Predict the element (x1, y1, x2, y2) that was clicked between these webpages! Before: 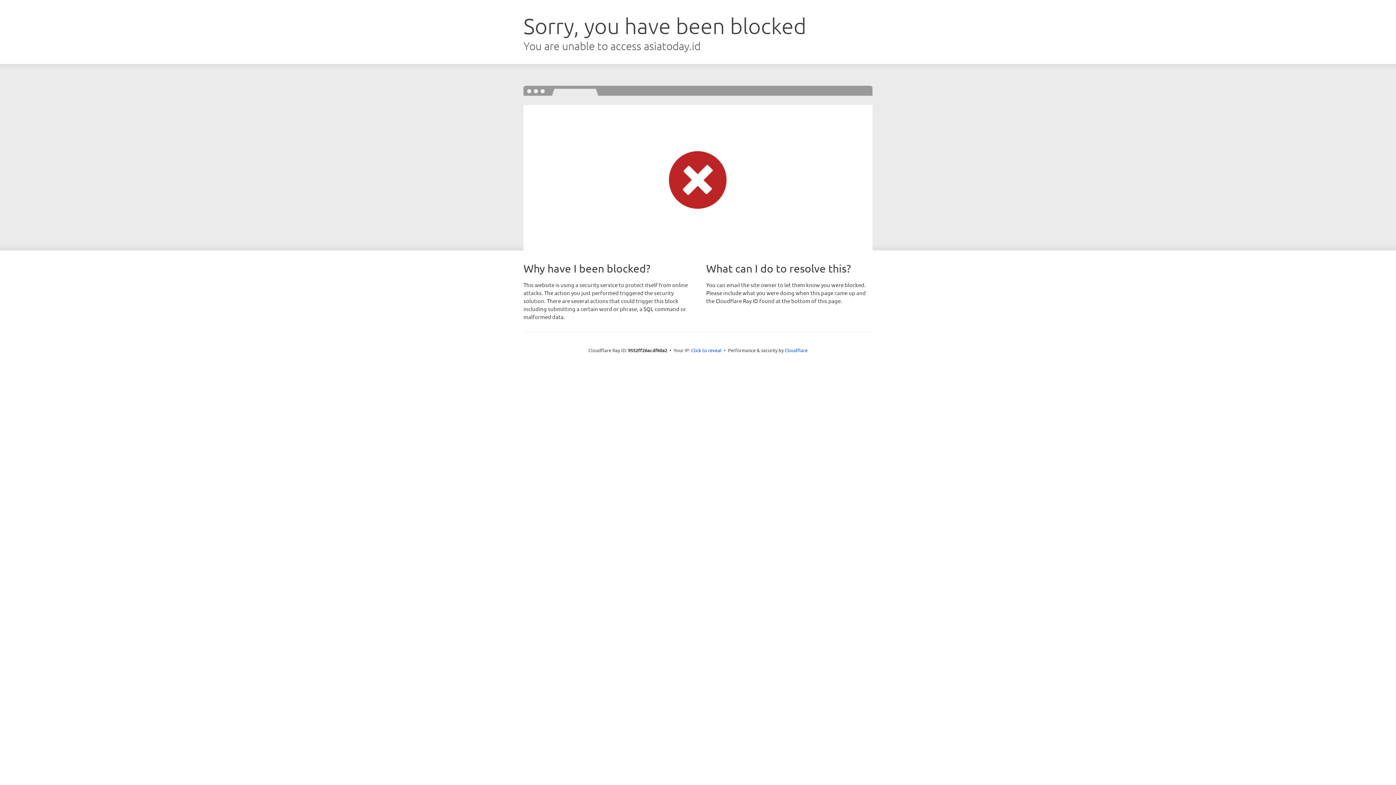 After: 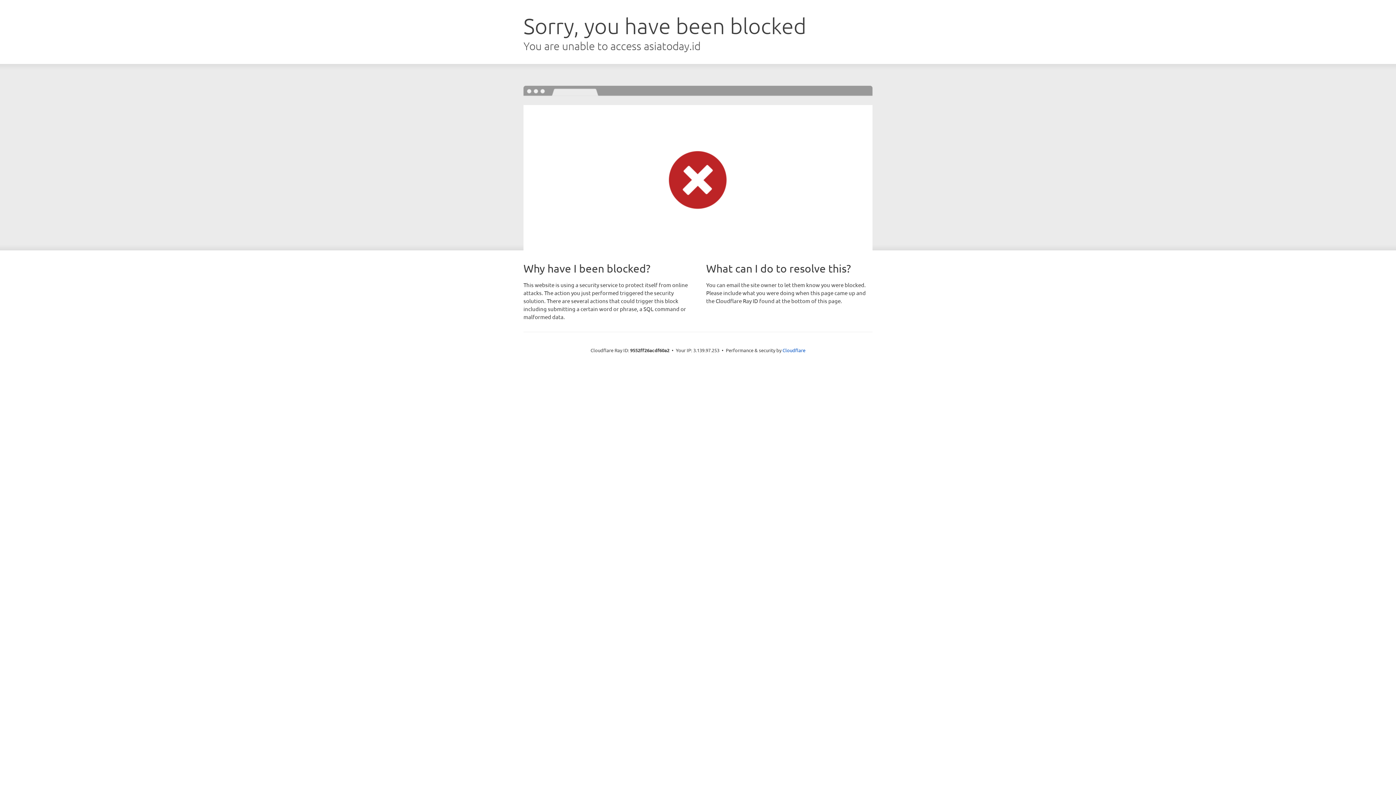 Action: bbox: (691, 346, 721, 353) label: Click to reveal